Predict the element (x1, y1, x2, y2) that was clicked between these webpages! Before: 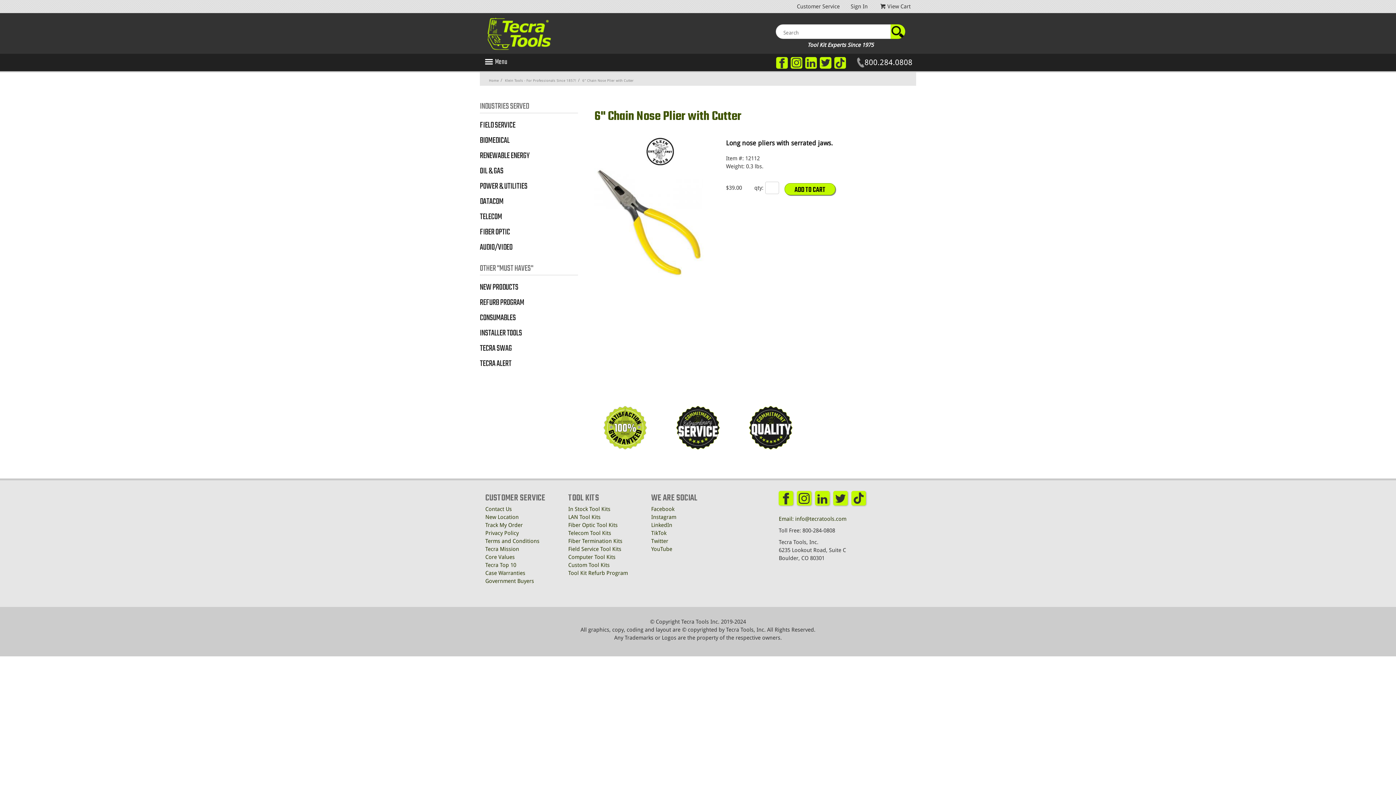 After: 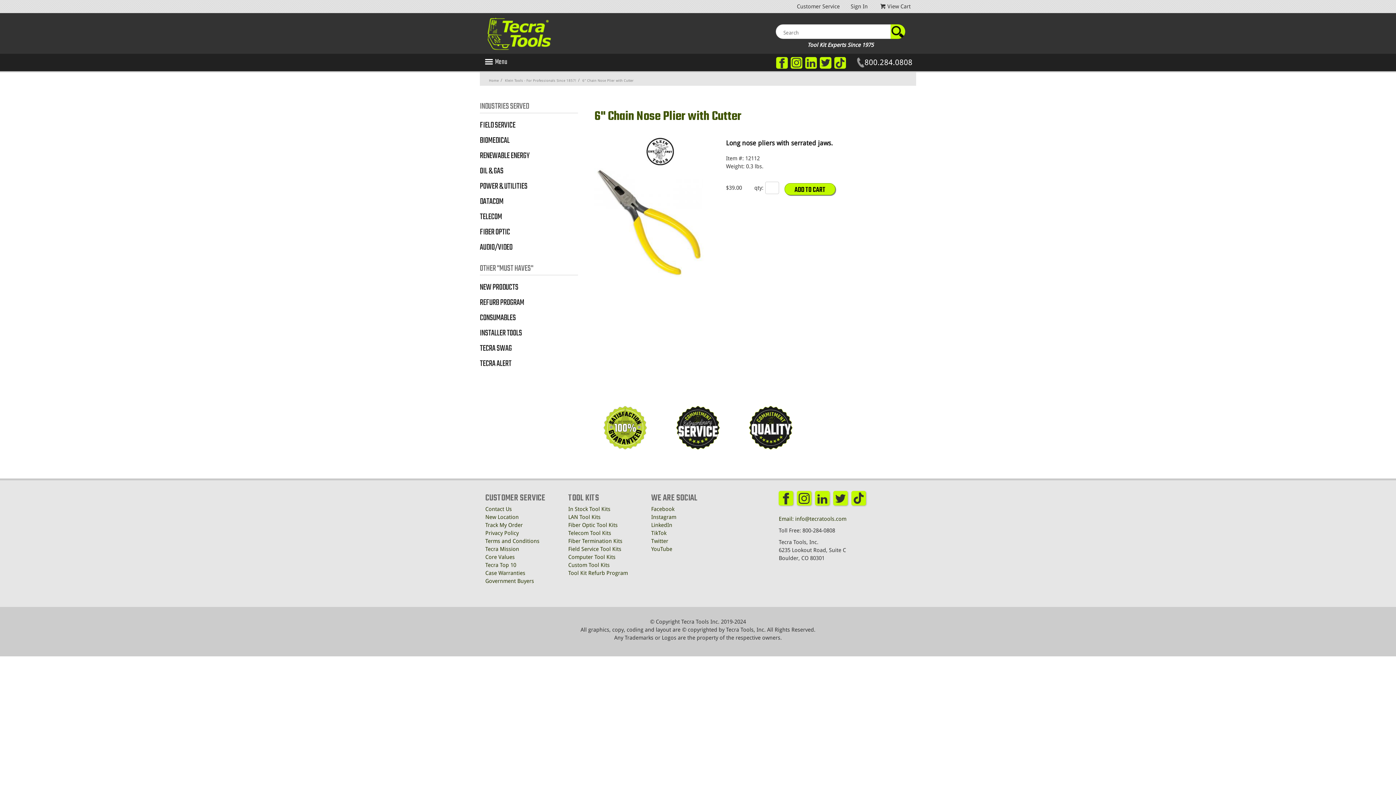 Action: label: TikTok bbox: (851, 491, 866, 505)